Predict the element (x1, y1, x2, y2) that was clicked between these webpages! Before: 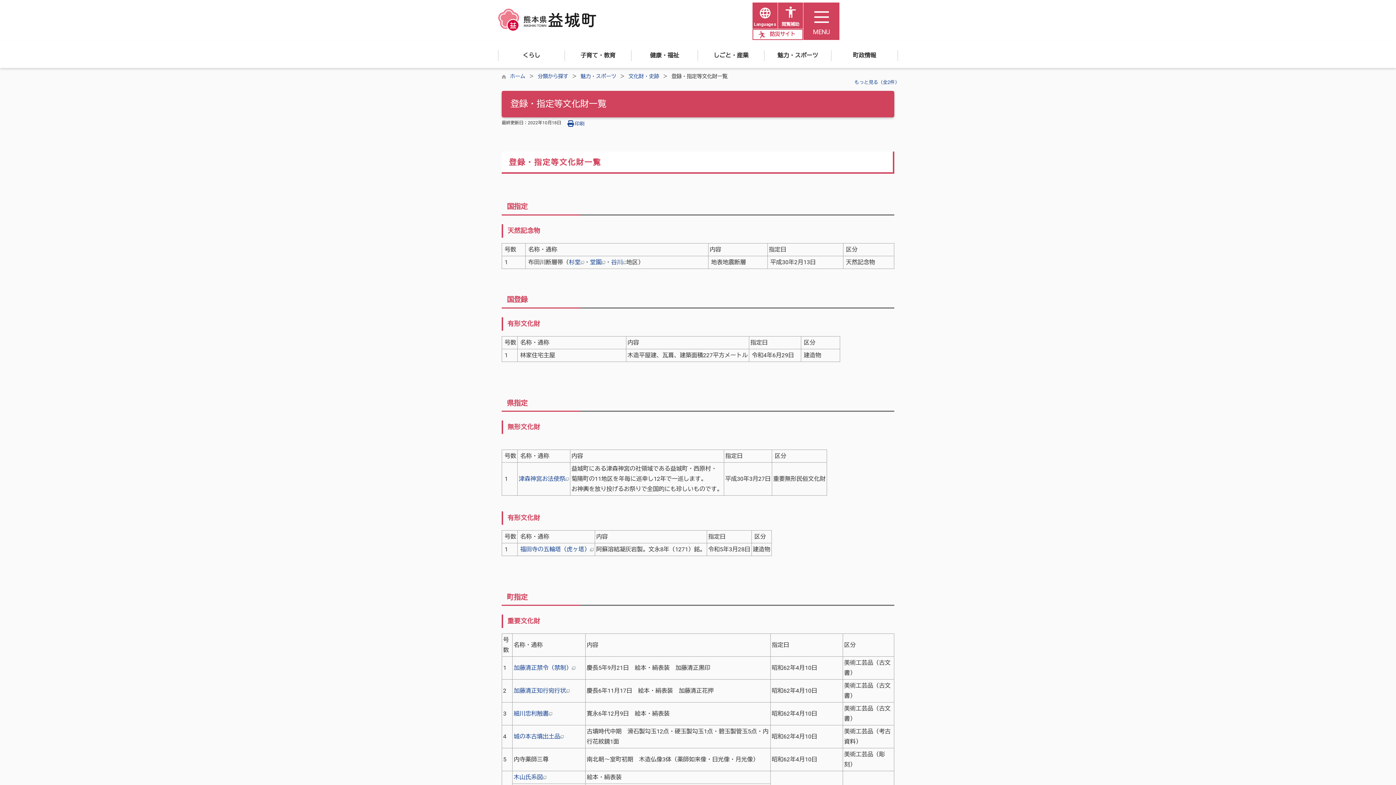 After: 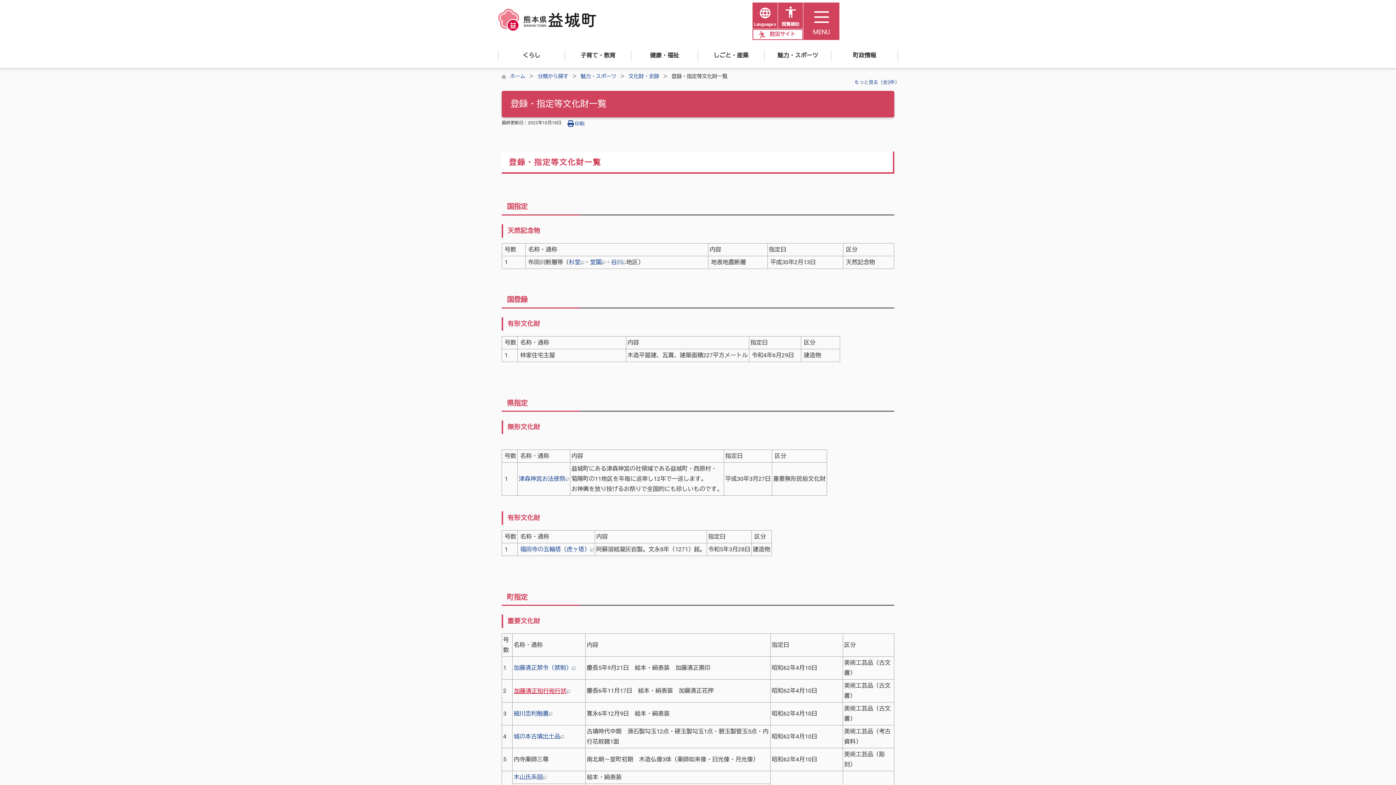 Action: label: 加藤清正知行宛行状 bbox: (513, 687, 569, 694)